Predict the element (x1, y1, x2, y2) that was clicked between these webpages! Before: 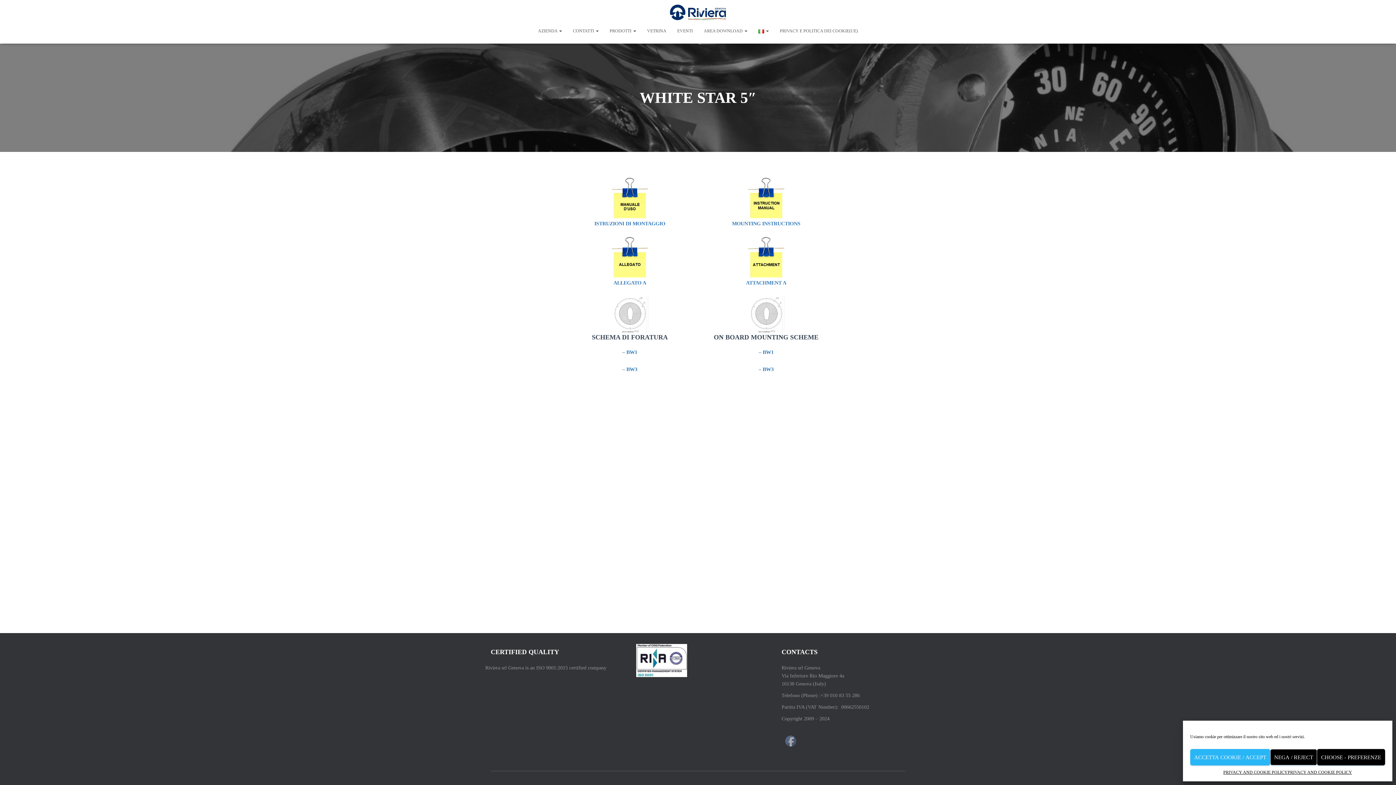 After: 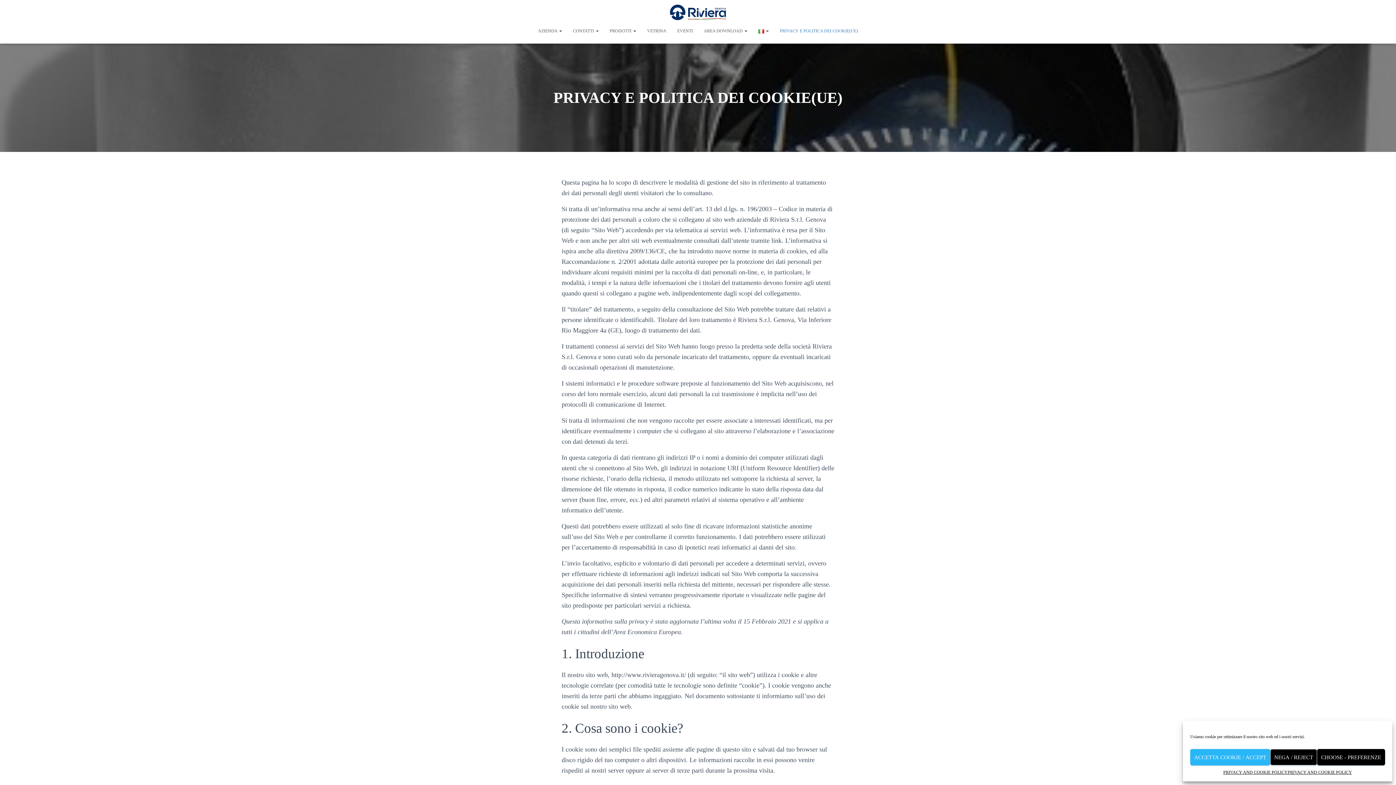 Action: bbox: (774, 21, 863, 39) label: PRIVACY E POLITICA DEI COOKIE(UE)